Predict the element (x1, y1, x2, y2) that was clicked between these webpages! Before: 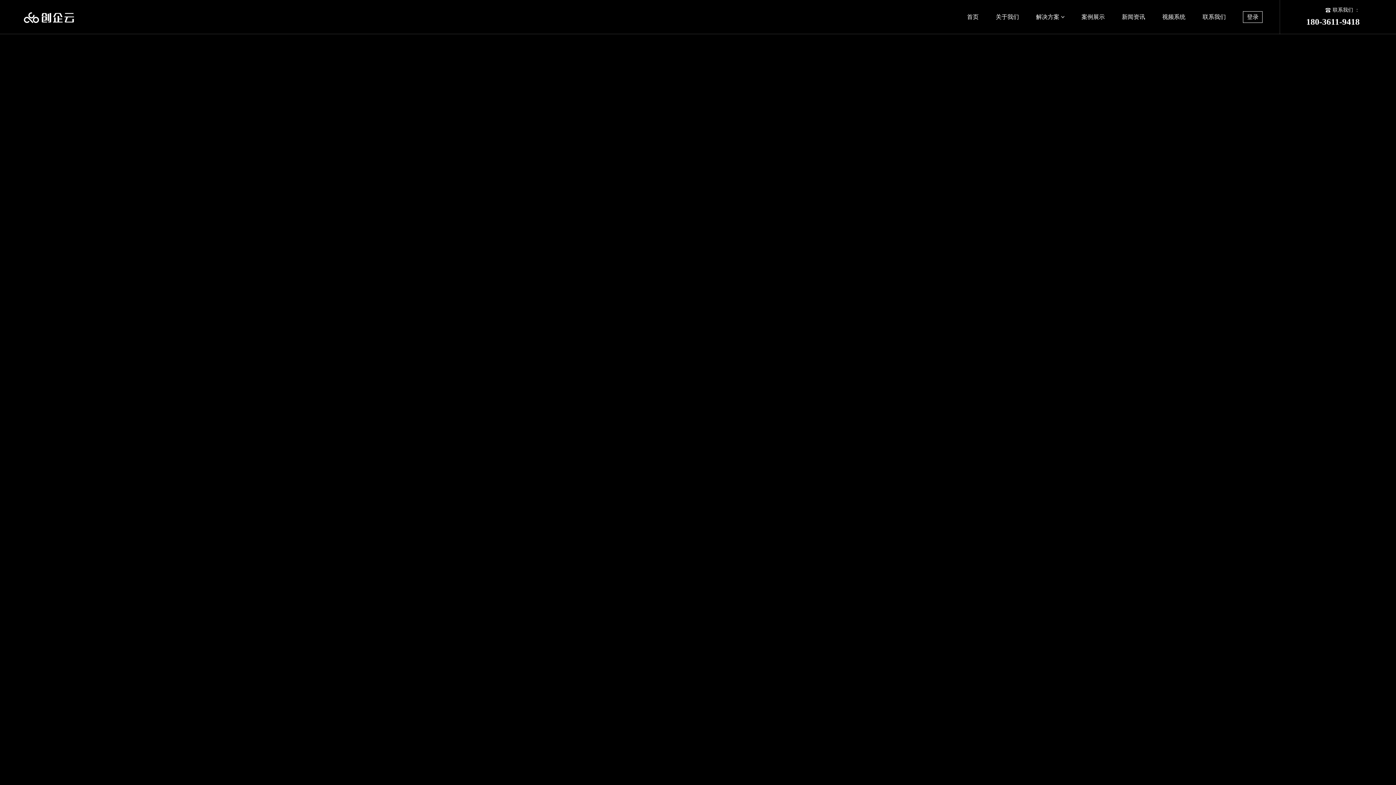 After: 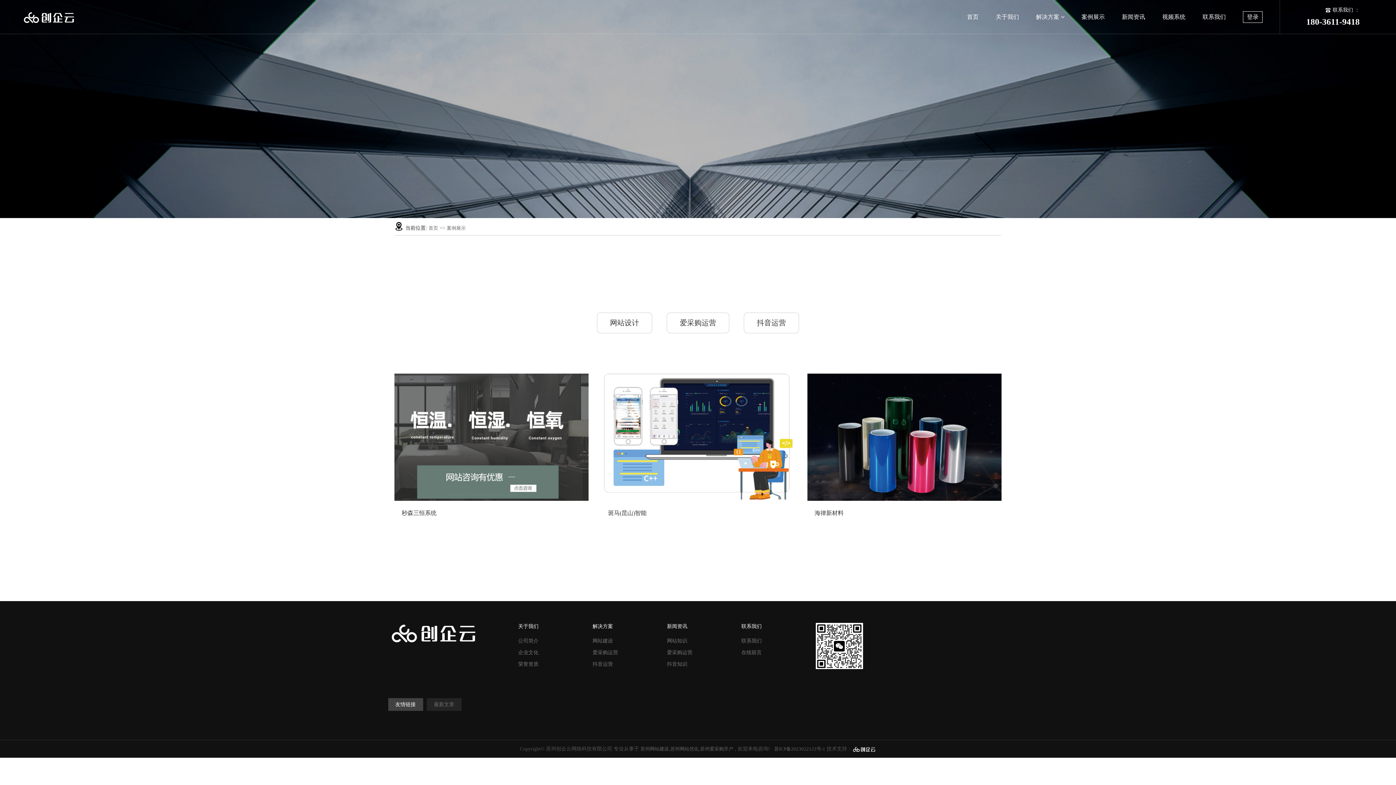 Action: bbox: (1081, 1, 1105, 33) label: 案例展示